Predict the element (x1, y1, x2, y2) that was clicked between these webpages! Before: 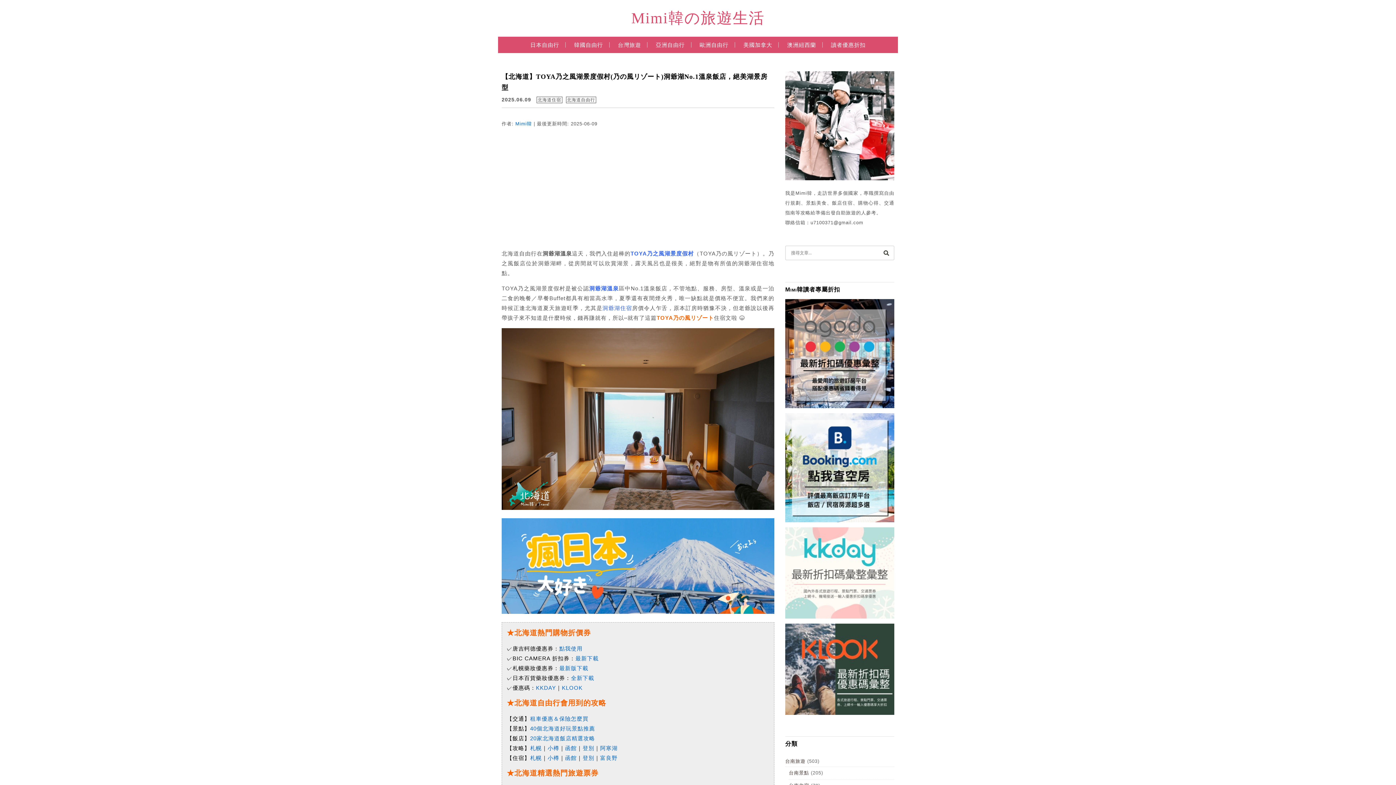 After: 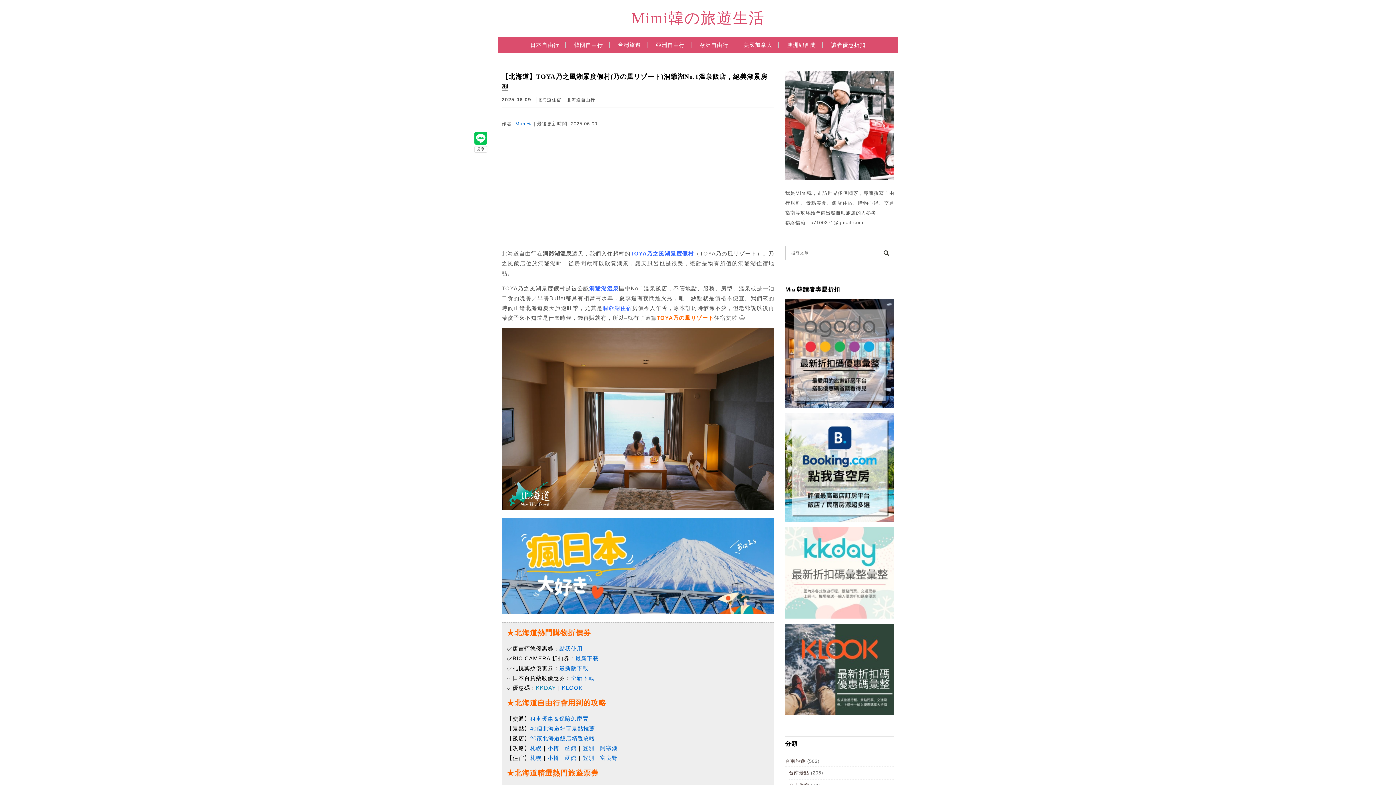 Action: bbox: (536, 684, 556, 691) label: KKDAY